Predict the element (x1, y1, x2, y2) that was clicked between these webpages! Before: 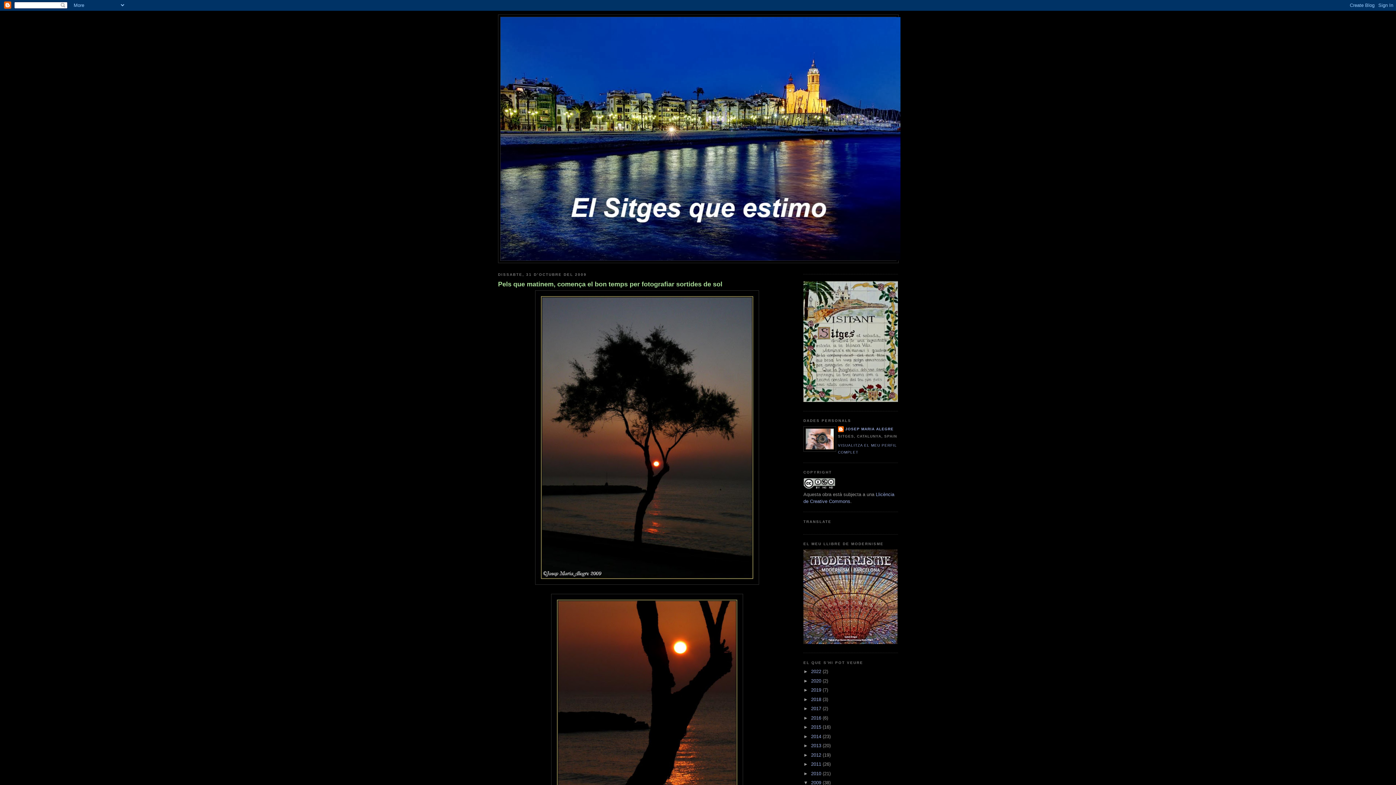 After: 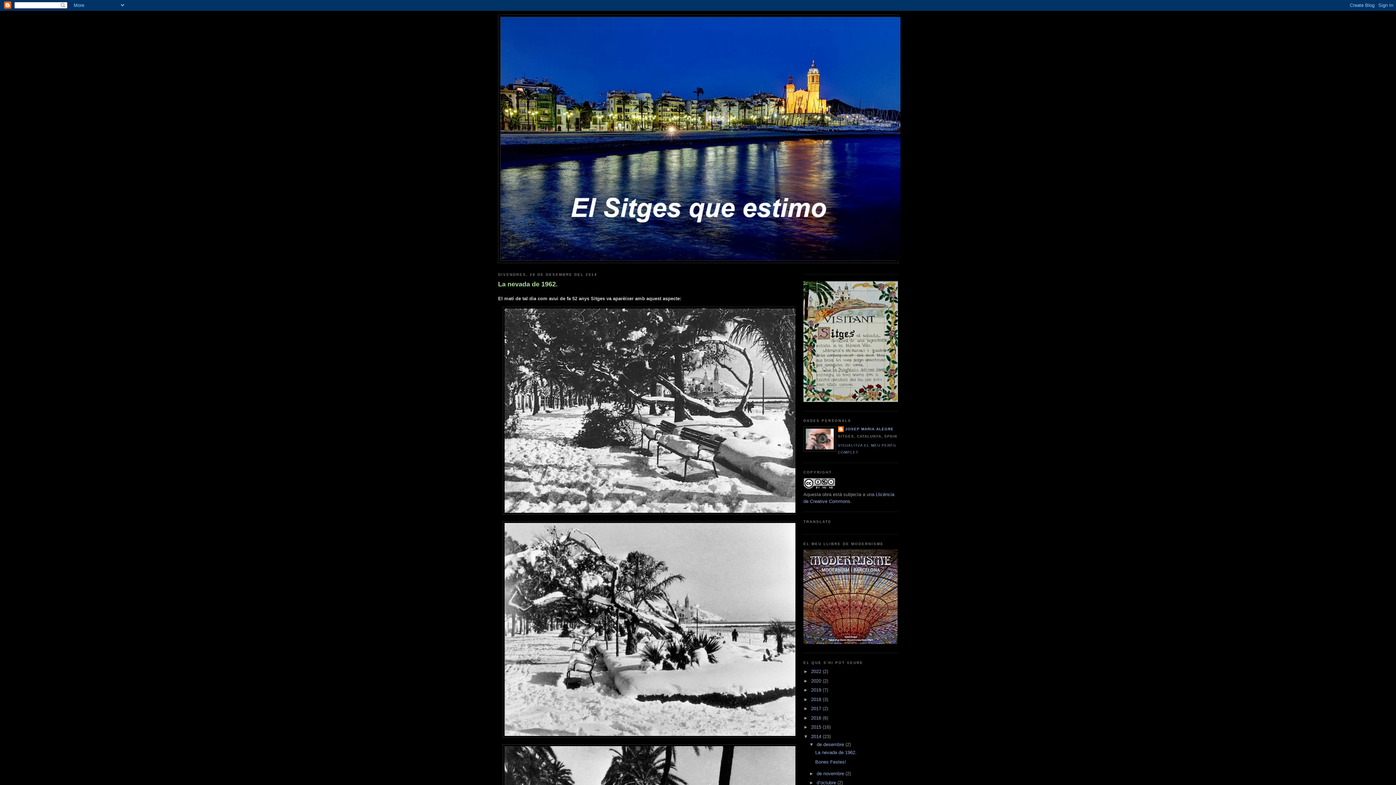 Action: bbox: (811, 734, 822, 739) label: 2014 